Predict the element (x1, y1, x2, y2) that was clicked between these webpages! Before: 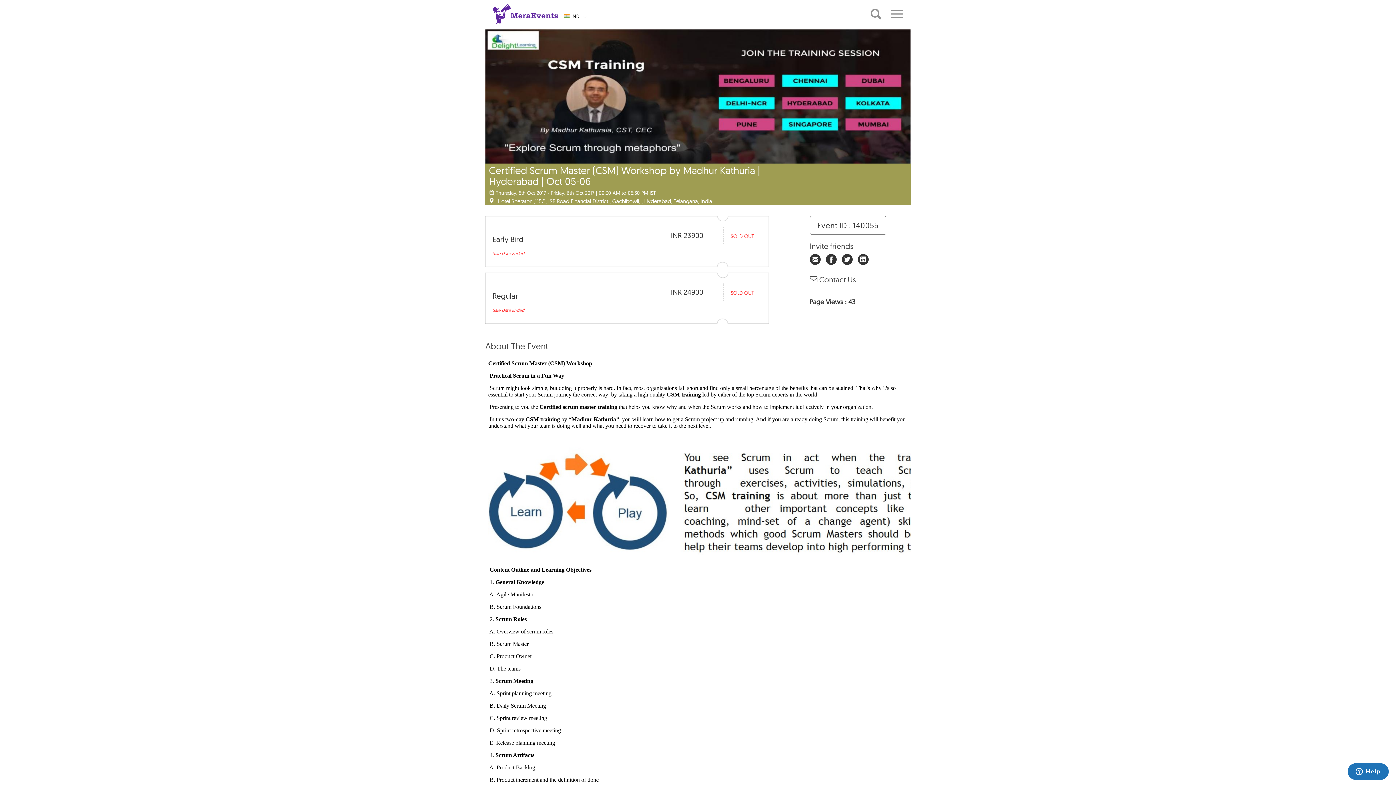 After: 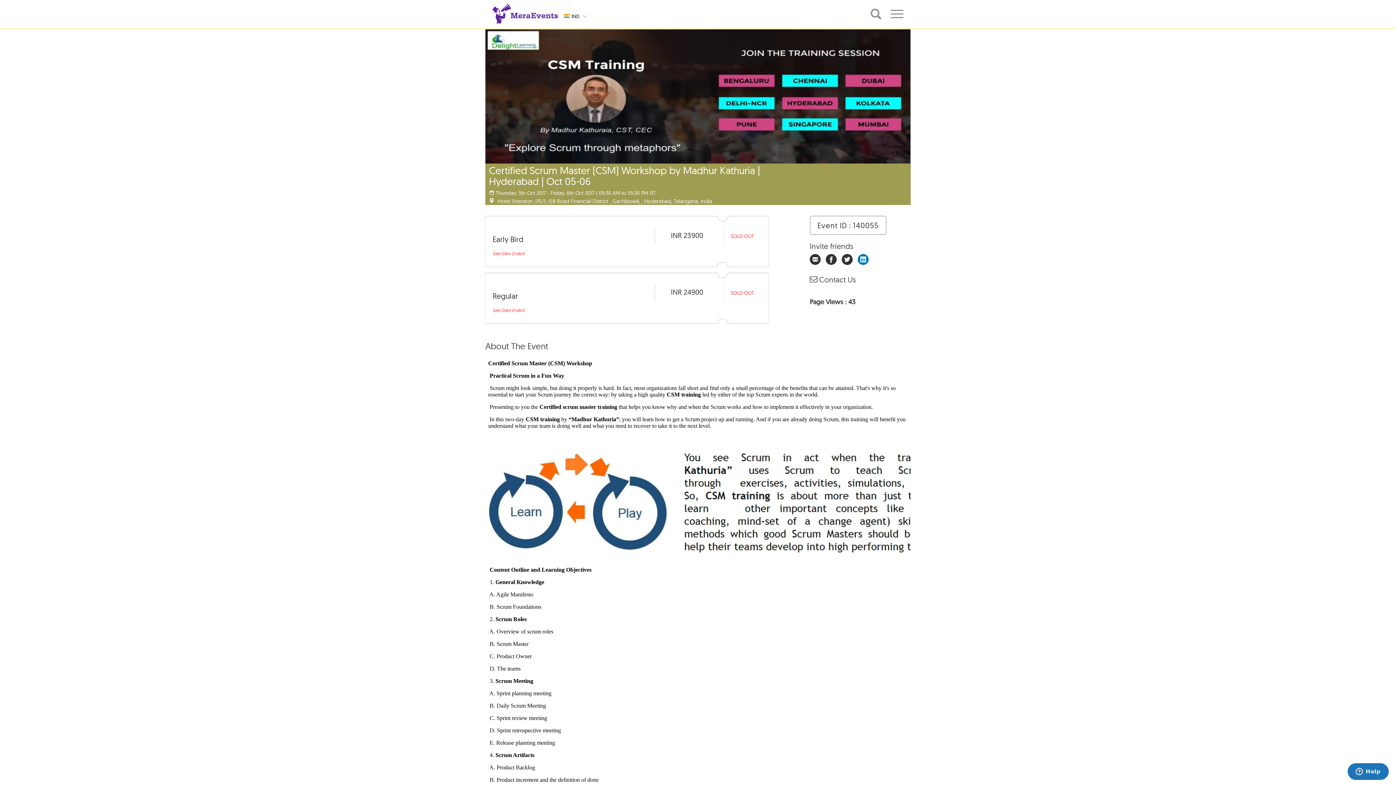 Action: bbox: (858, 259, 872, 265)